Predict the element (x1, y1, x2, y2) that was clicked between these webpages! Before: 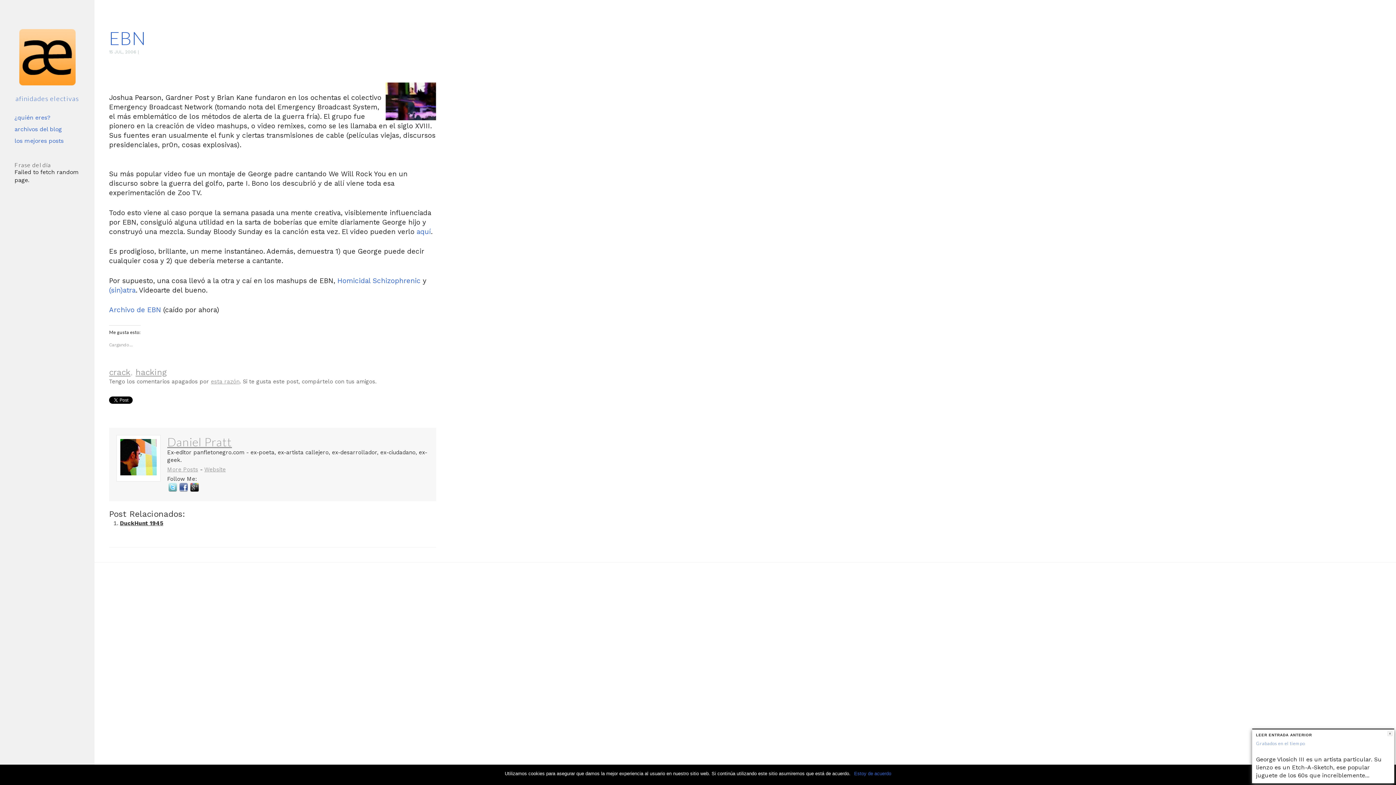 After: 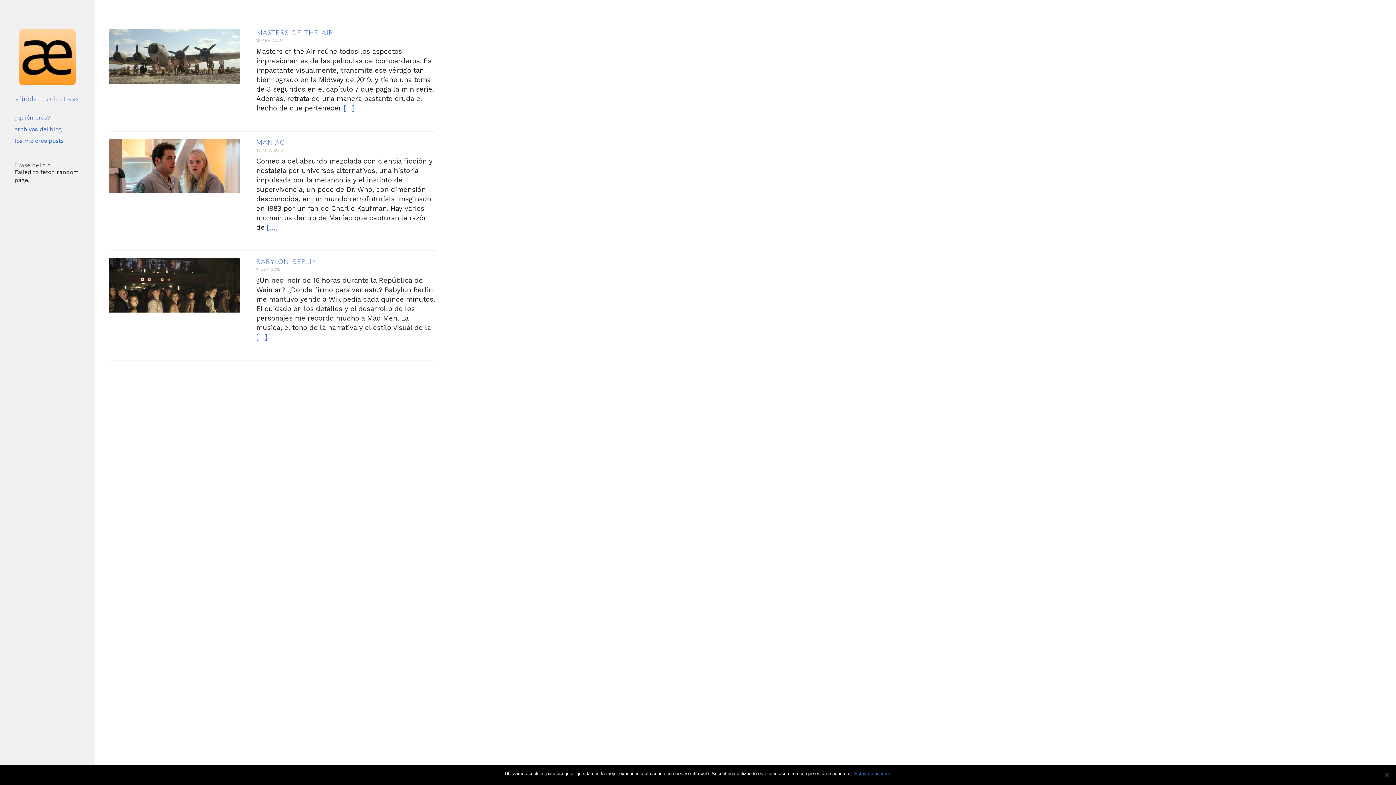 Action: label: crack bbox: (109, 367, 130, 377)